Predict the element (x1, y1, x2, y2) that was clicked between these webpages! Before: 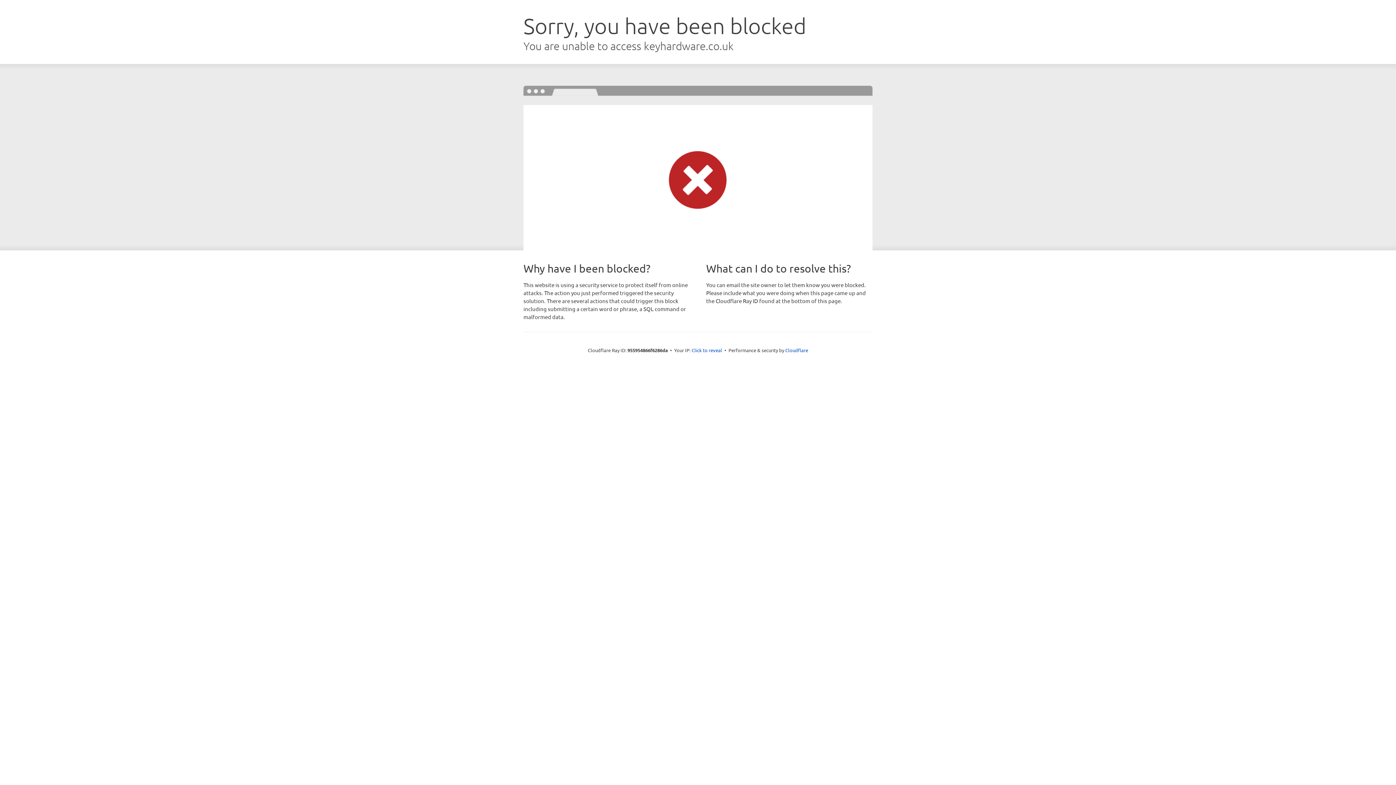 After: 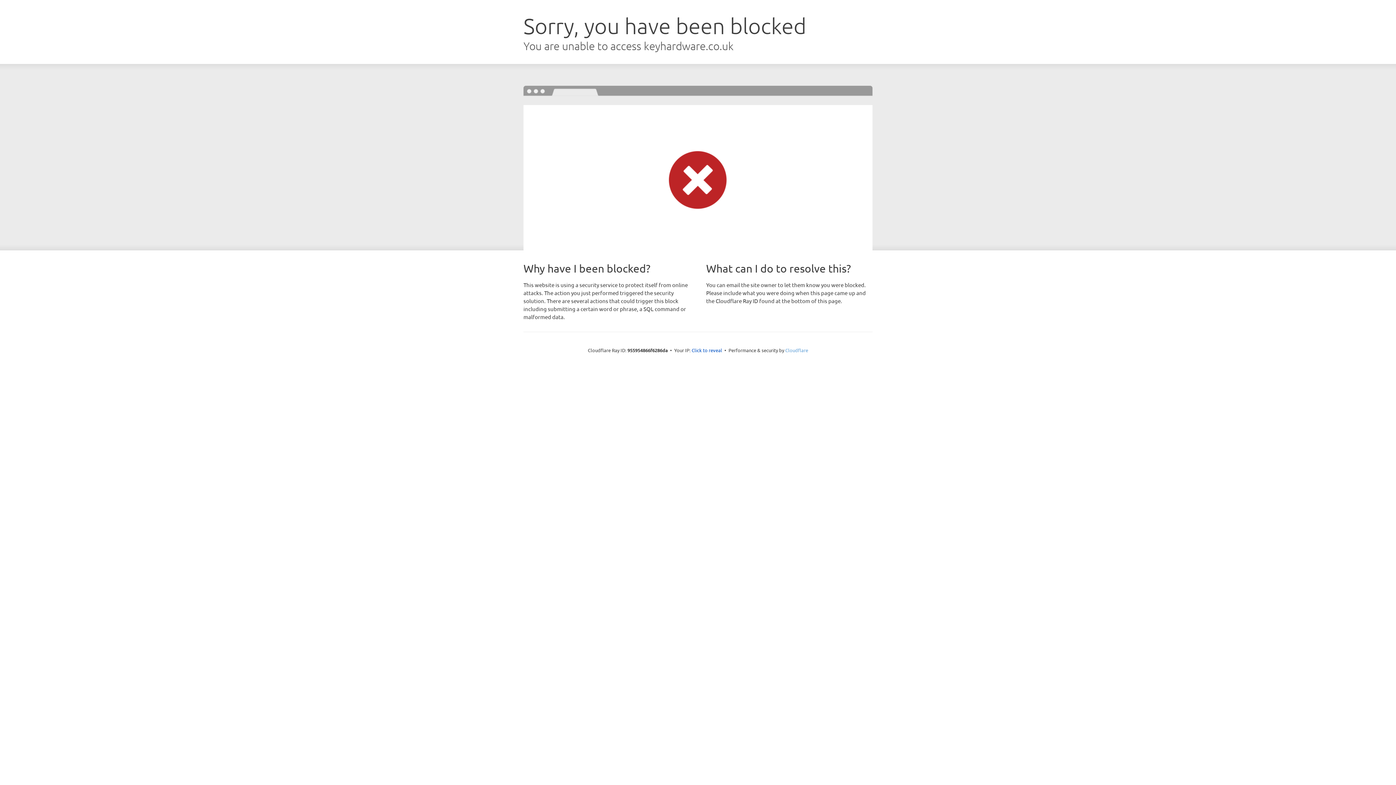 Action: label: Cloudflare bbox: (785, 347, 808, 353)